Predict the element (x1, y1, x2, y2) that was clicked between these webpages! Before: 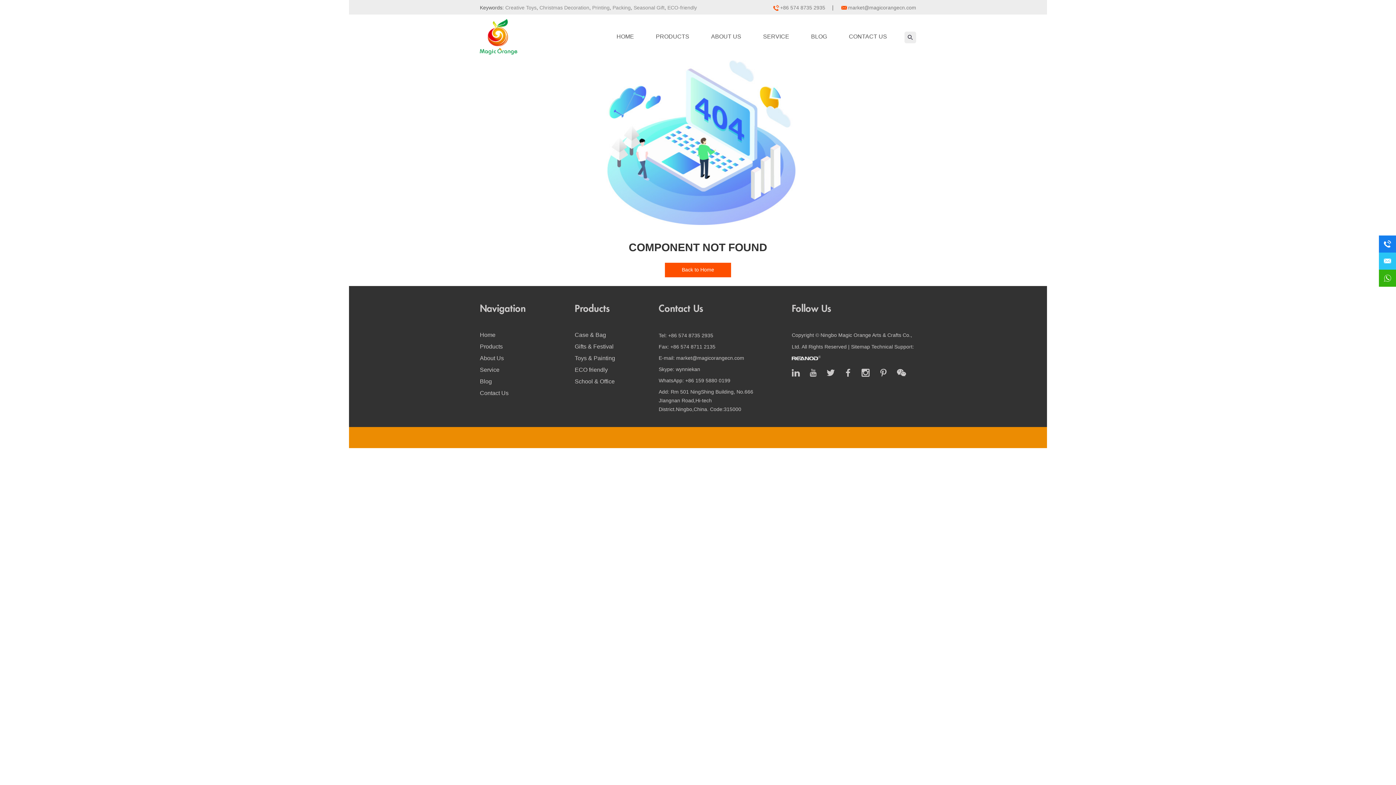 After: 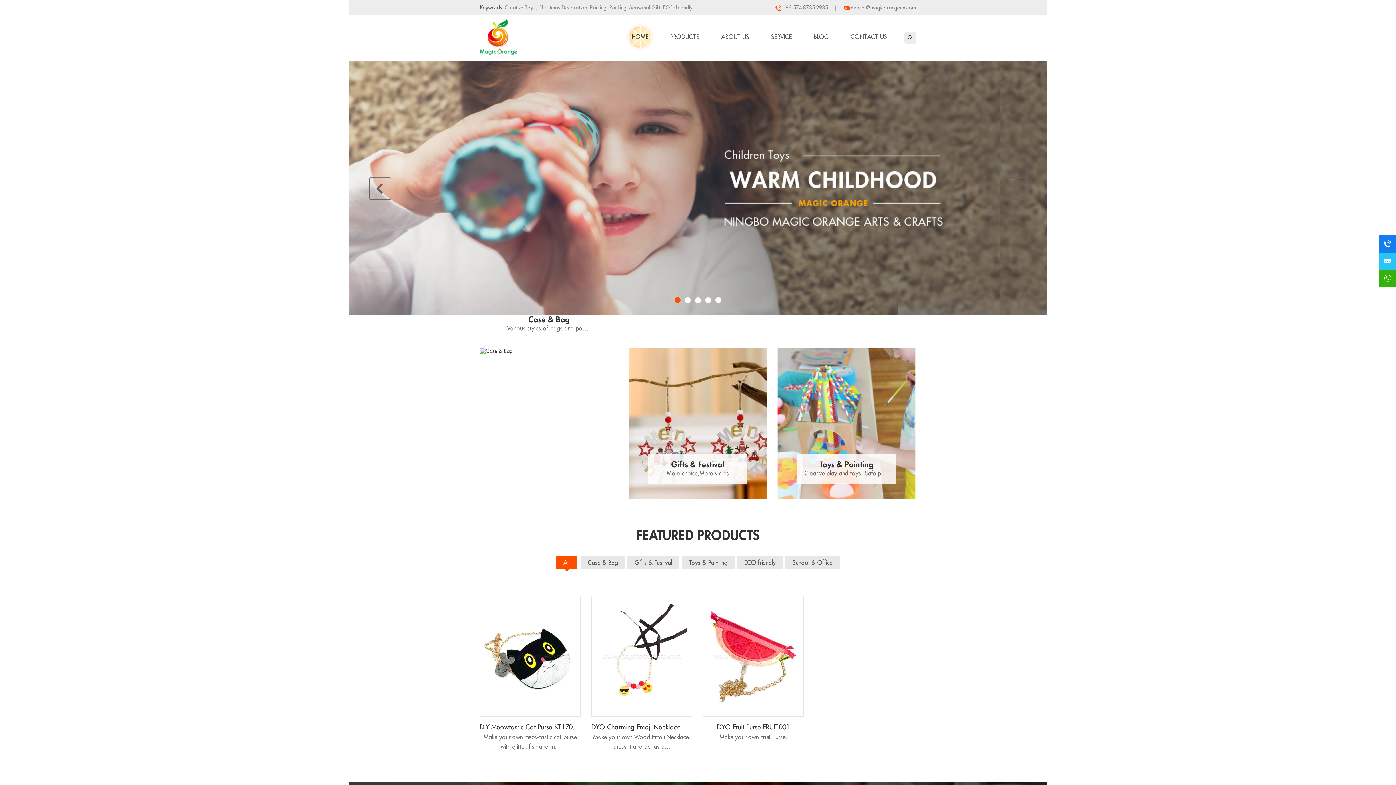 Action: label: HOME bbox: (611, 24, 639, 49)